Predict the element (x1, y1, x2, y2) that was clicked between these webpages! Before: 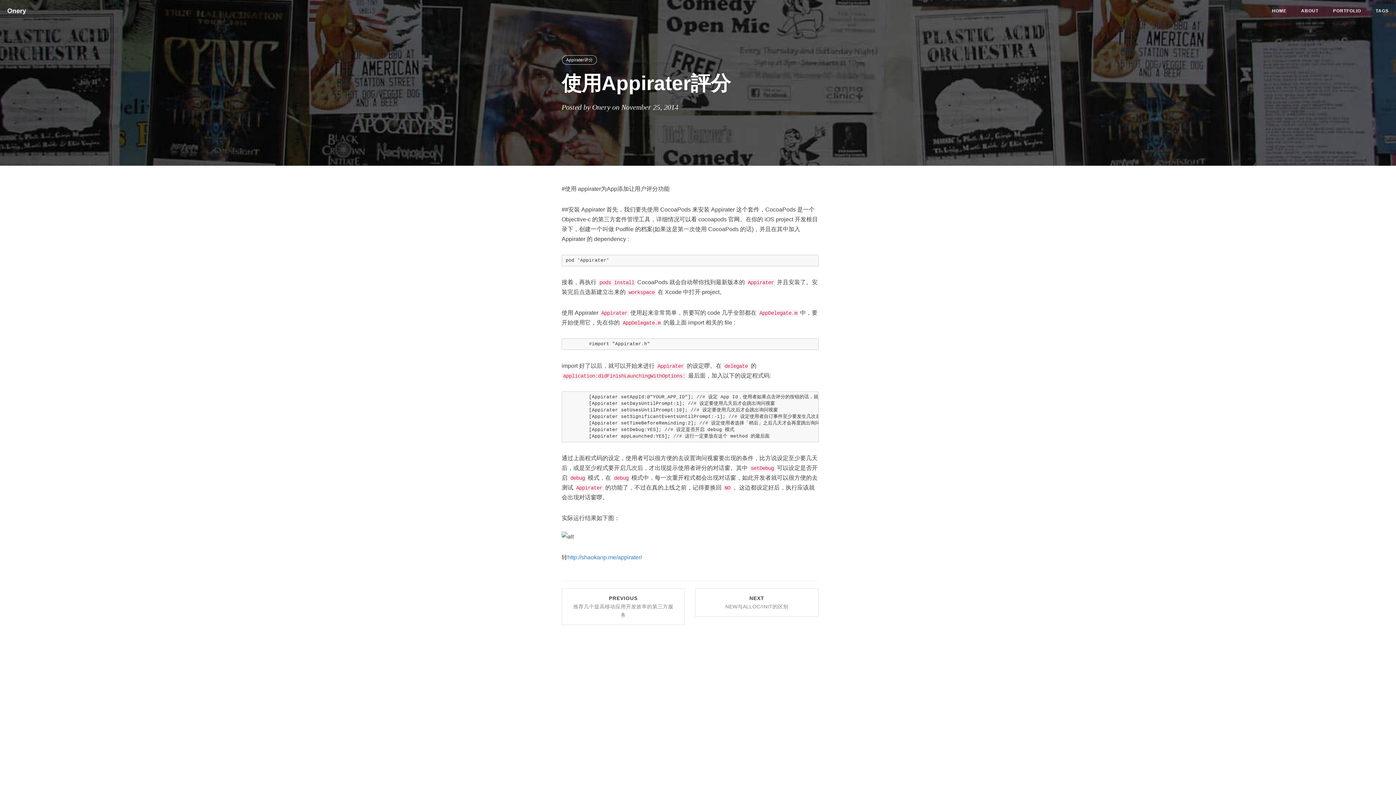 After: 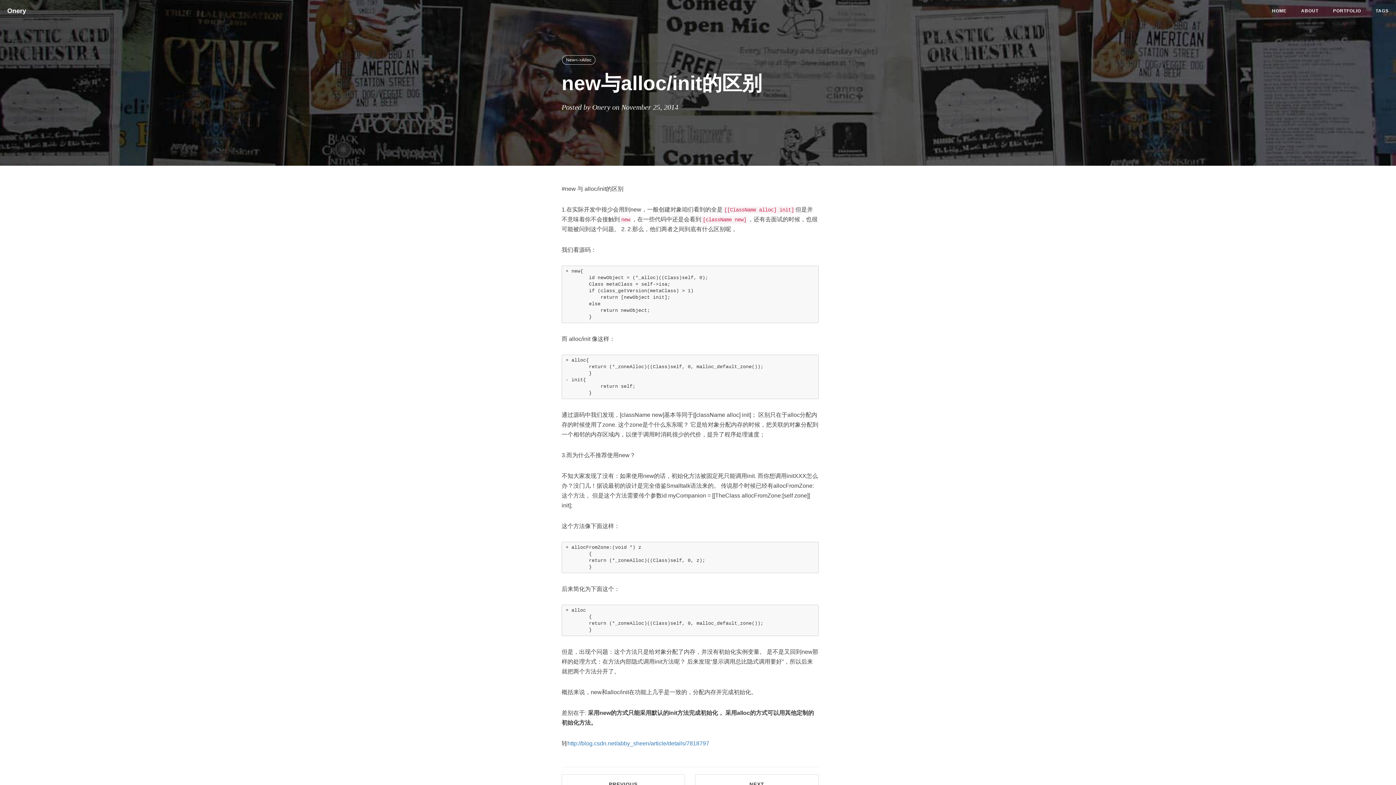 Action: label: NEXT
NEW与ALLOC/INIT的区别 bbox: (695, 588, 818, 617)